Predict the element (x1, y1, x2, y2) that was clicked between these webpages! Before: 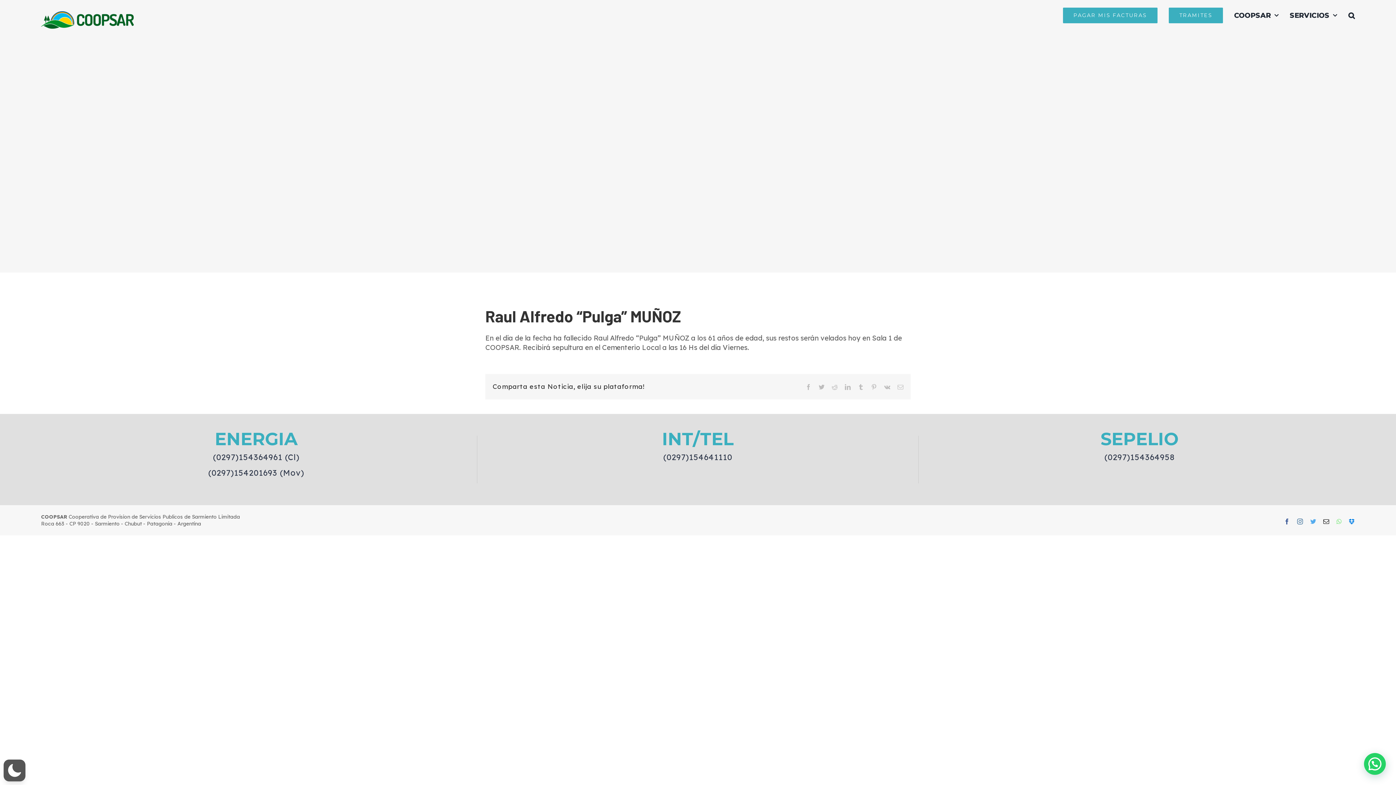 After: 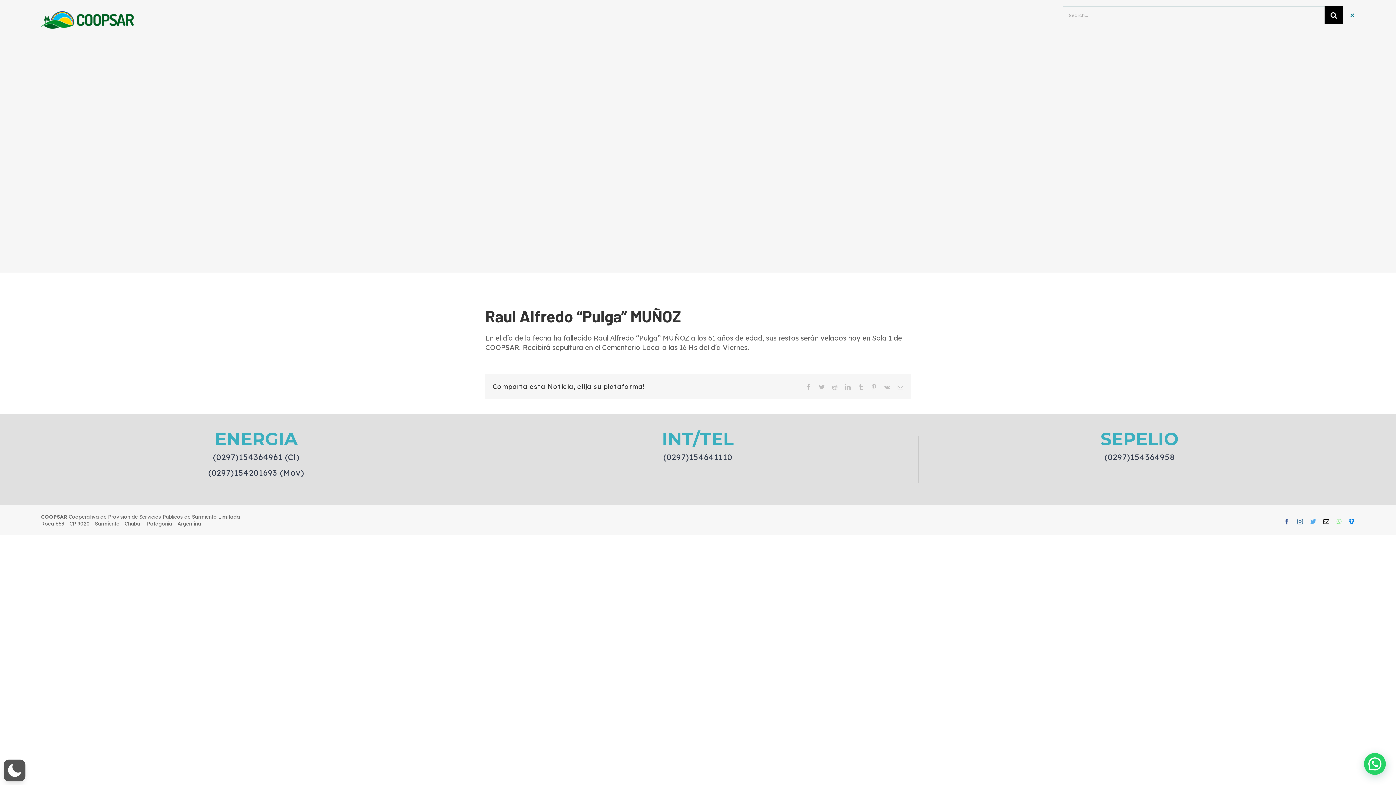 Action: label: Search bbox: (1348, 0, 1355, 30)